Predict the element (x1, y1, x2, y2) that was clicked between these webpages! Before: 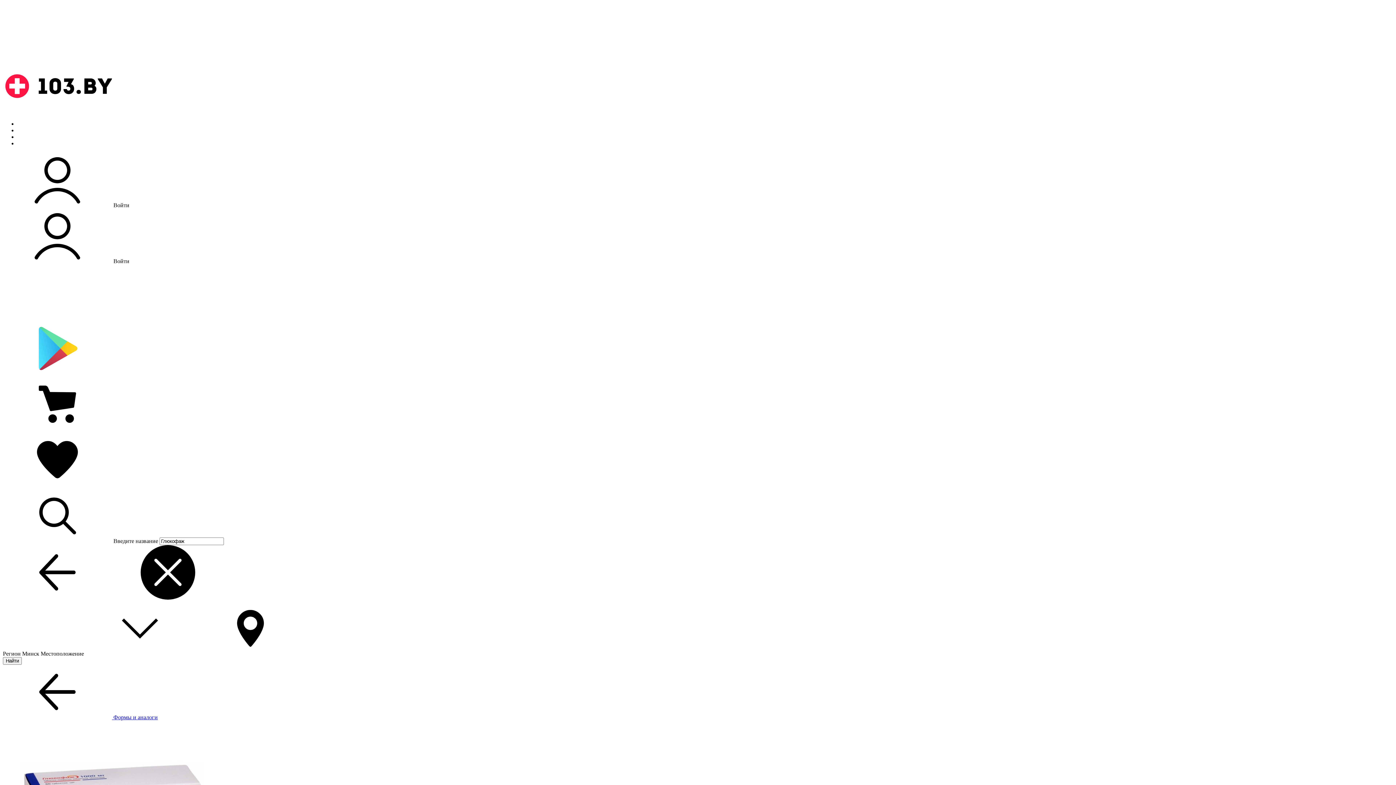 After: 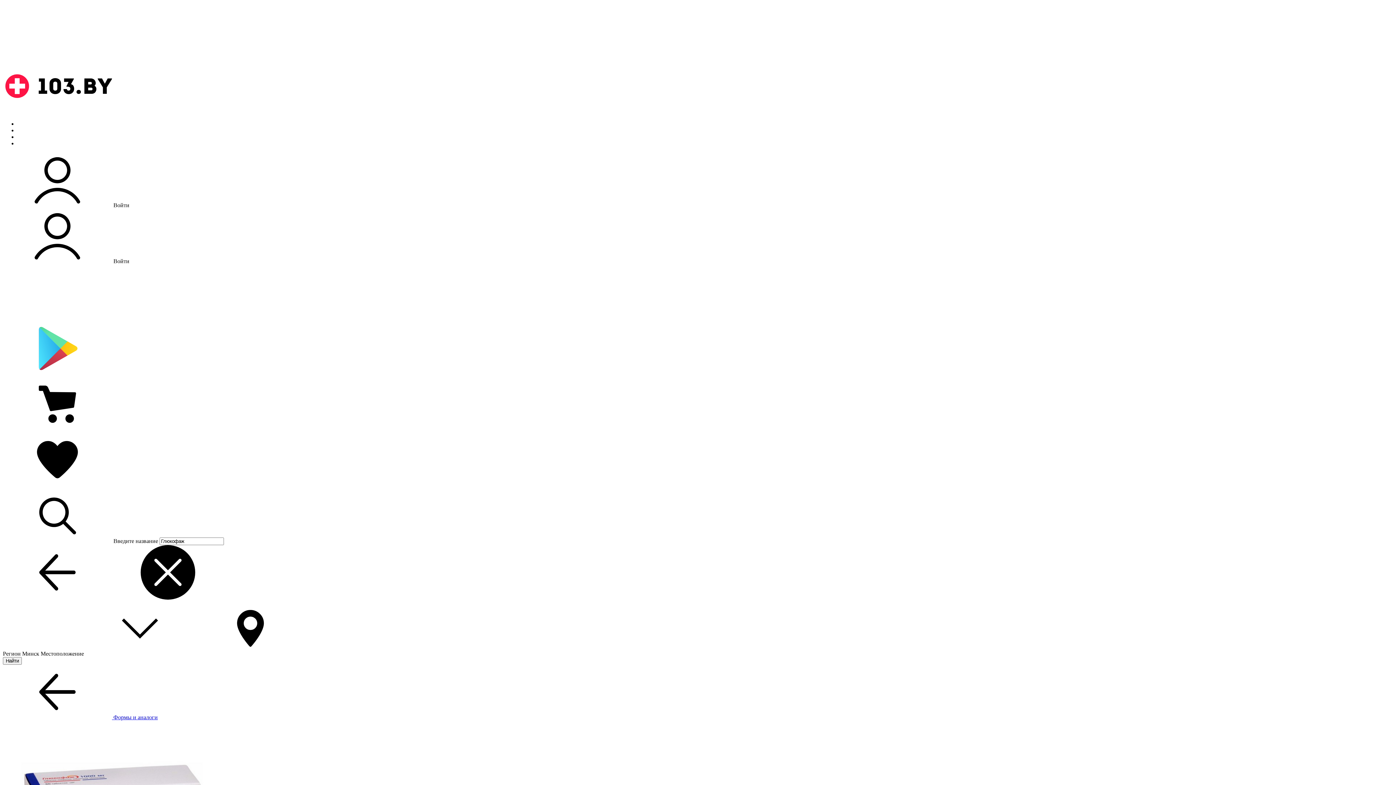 Action: bbox: (2, 202, 129, 208) label:  Войти